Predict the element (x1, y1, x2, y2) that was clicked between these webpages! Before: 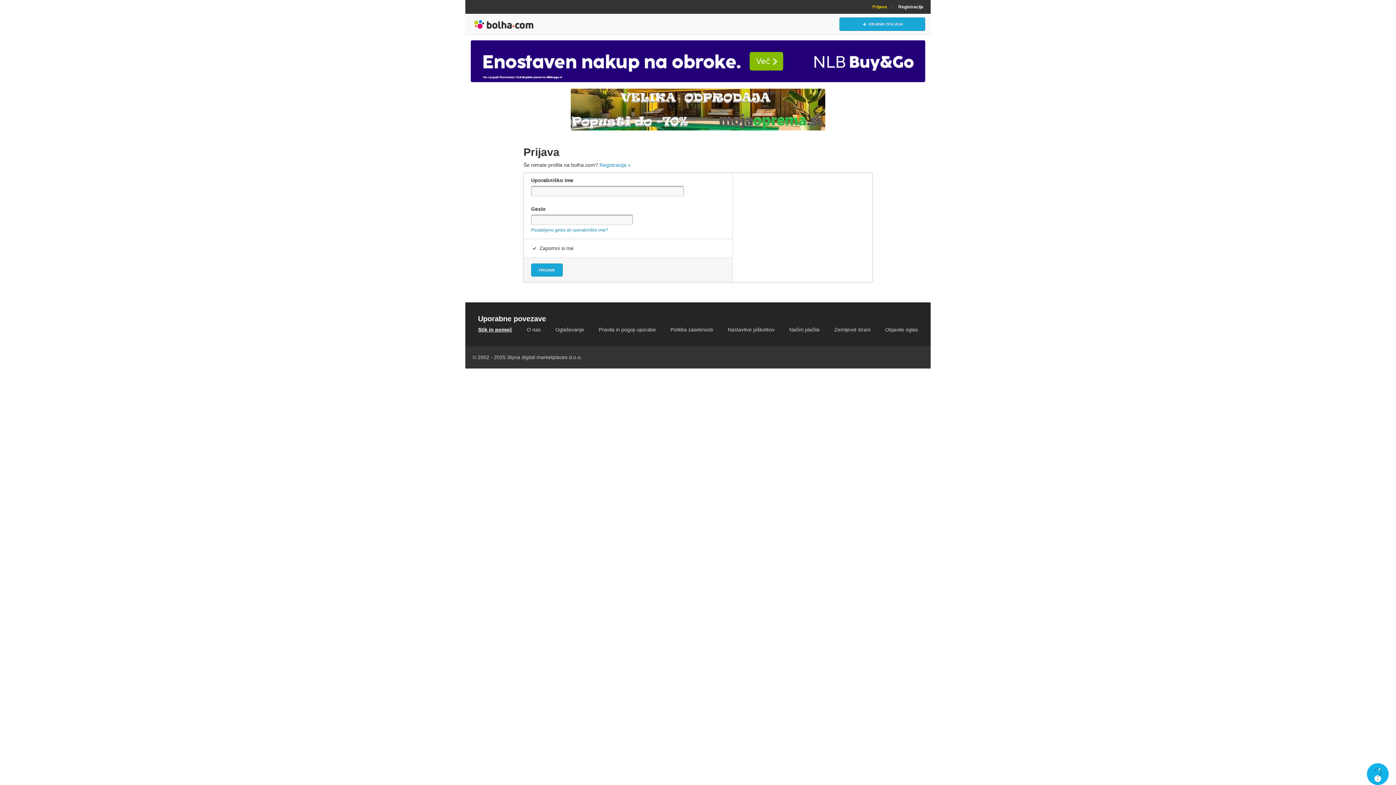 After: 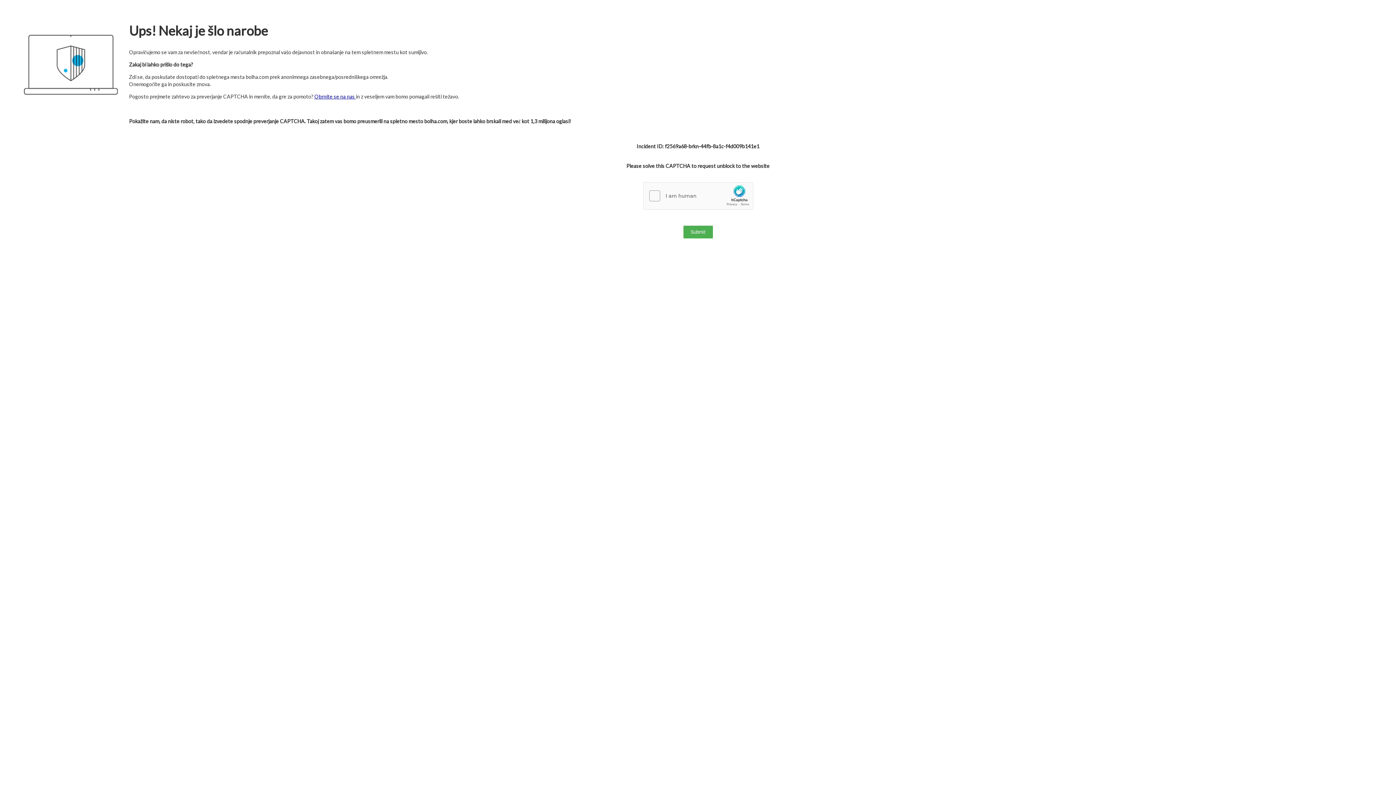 Action: bbox: (599, 162, 630, 167) label: Registracija »